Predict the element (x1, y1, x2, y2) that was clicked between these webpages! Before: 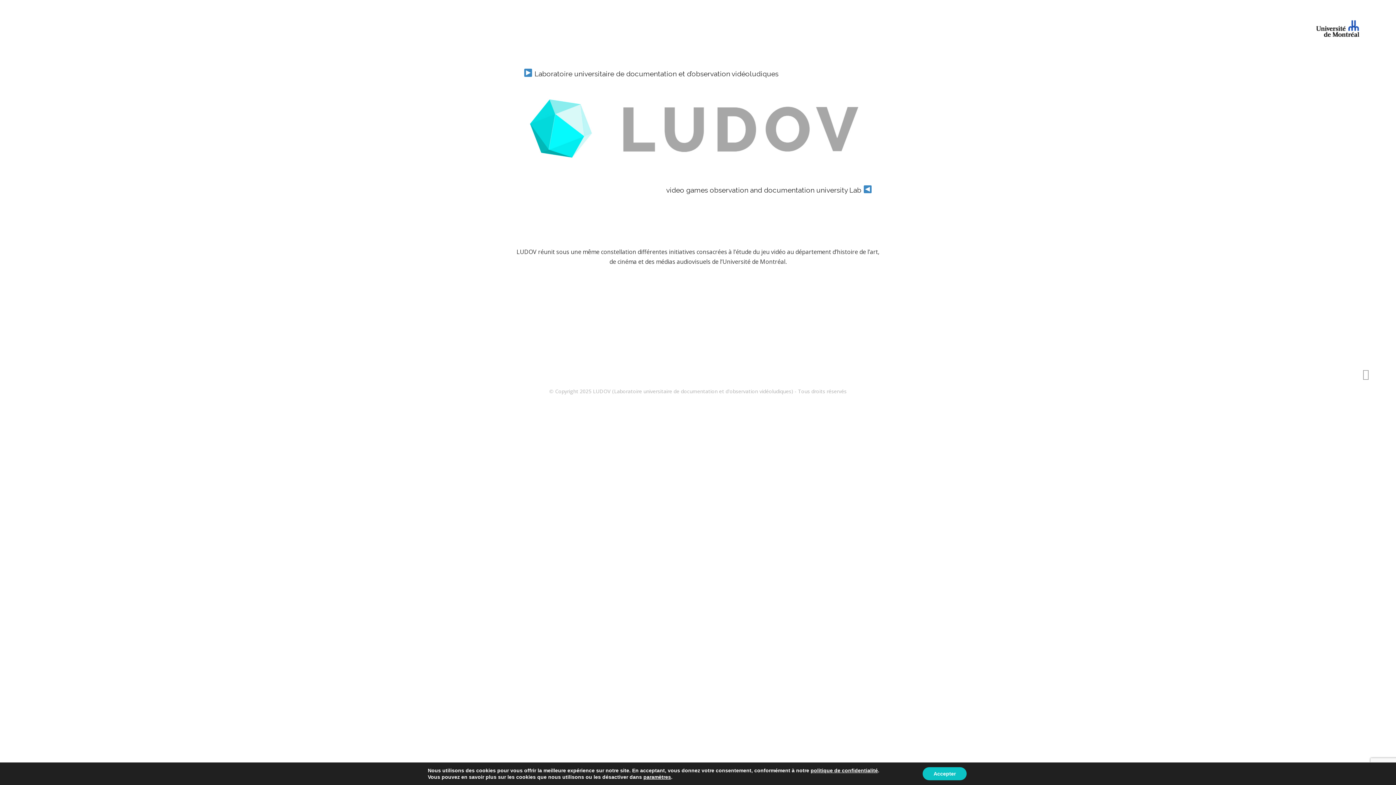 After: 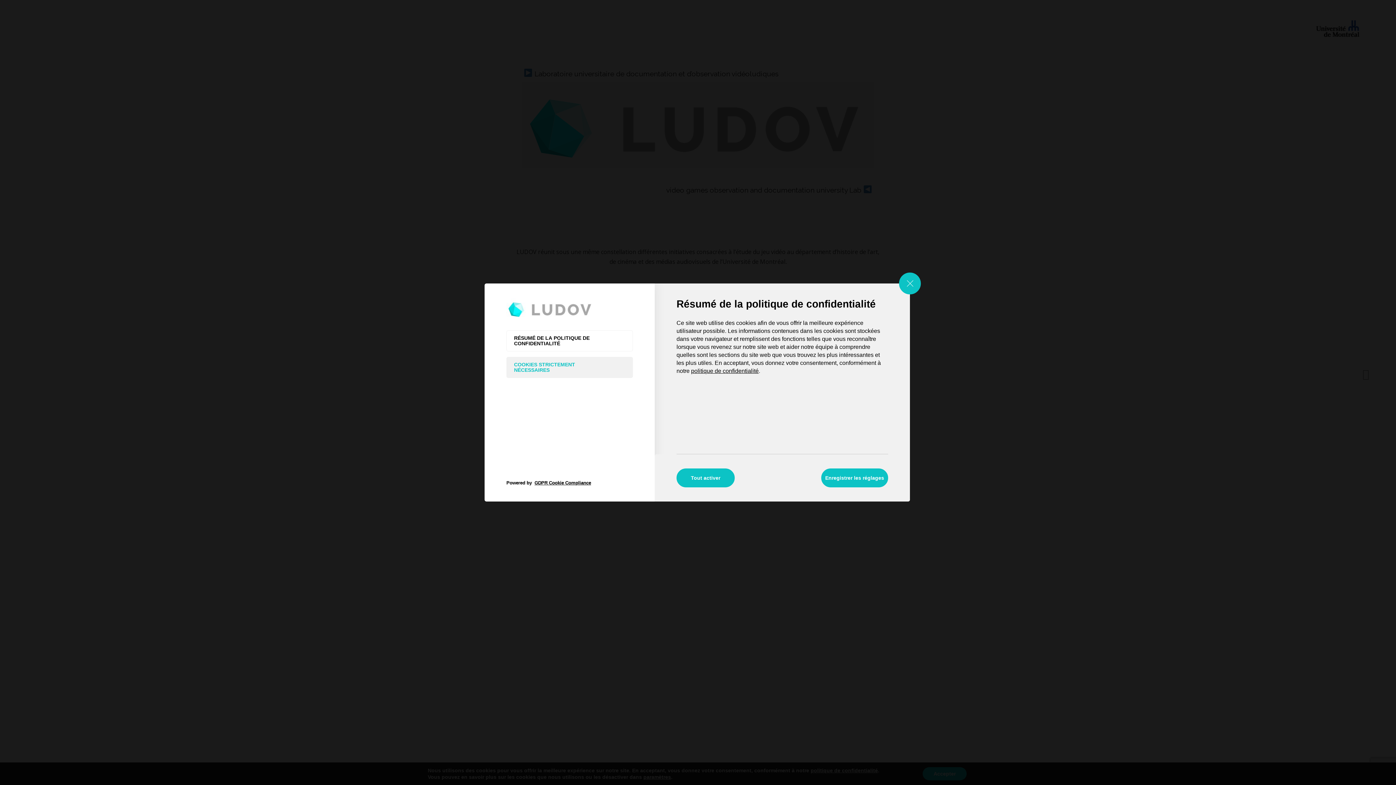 Action: bbox: (643, 774, 671, 780) label: paramètres